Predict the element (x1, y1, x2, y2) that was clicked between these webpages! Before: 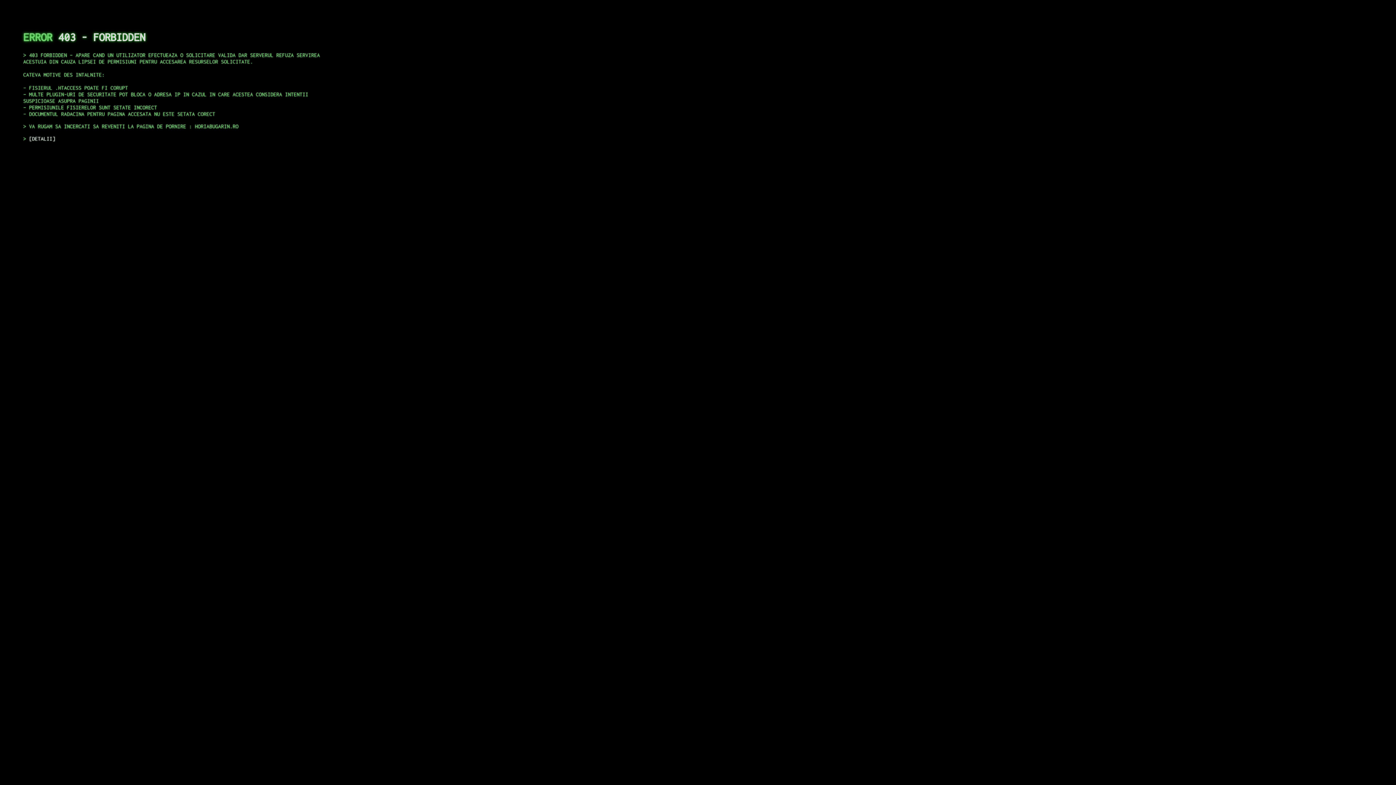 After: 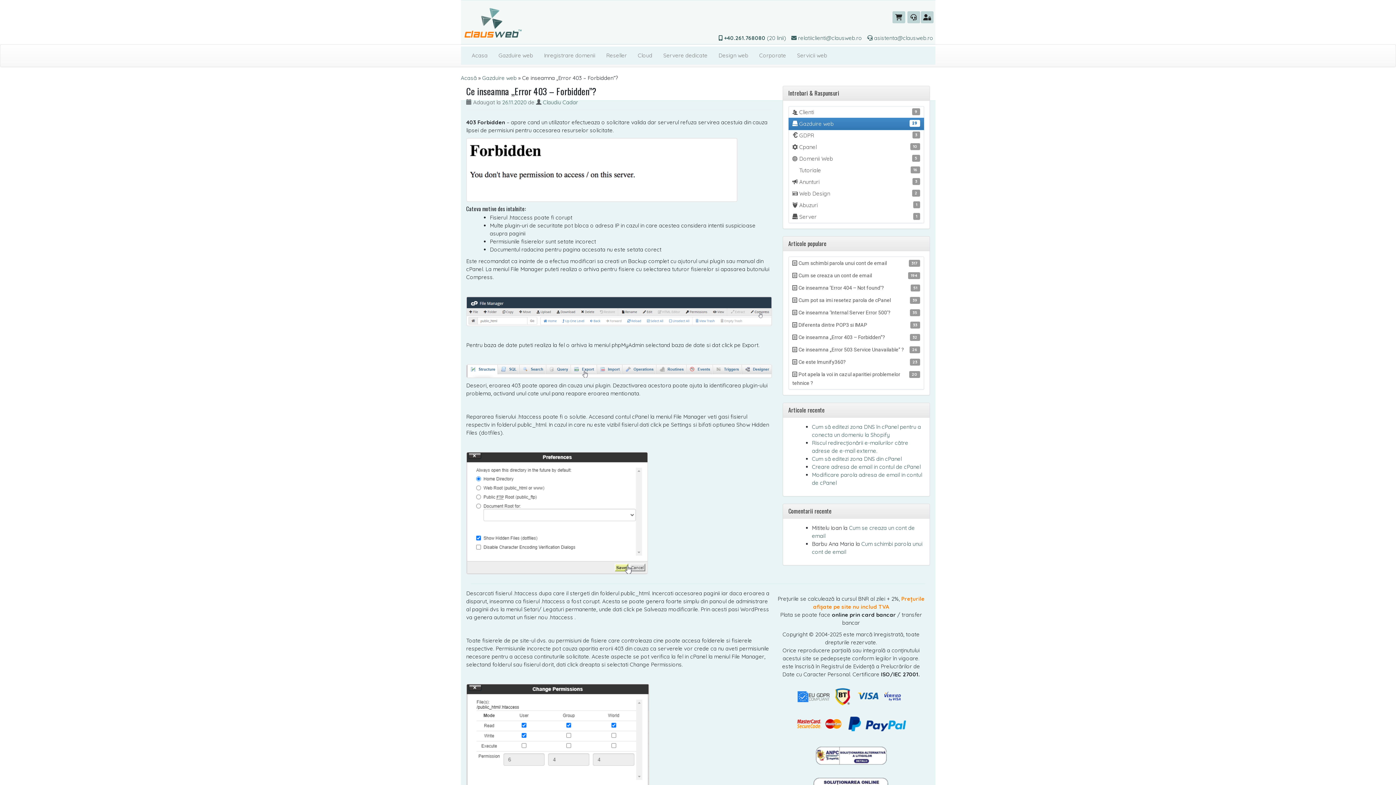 Action: bbox: (29, 135, 55, 141) label: DETALII